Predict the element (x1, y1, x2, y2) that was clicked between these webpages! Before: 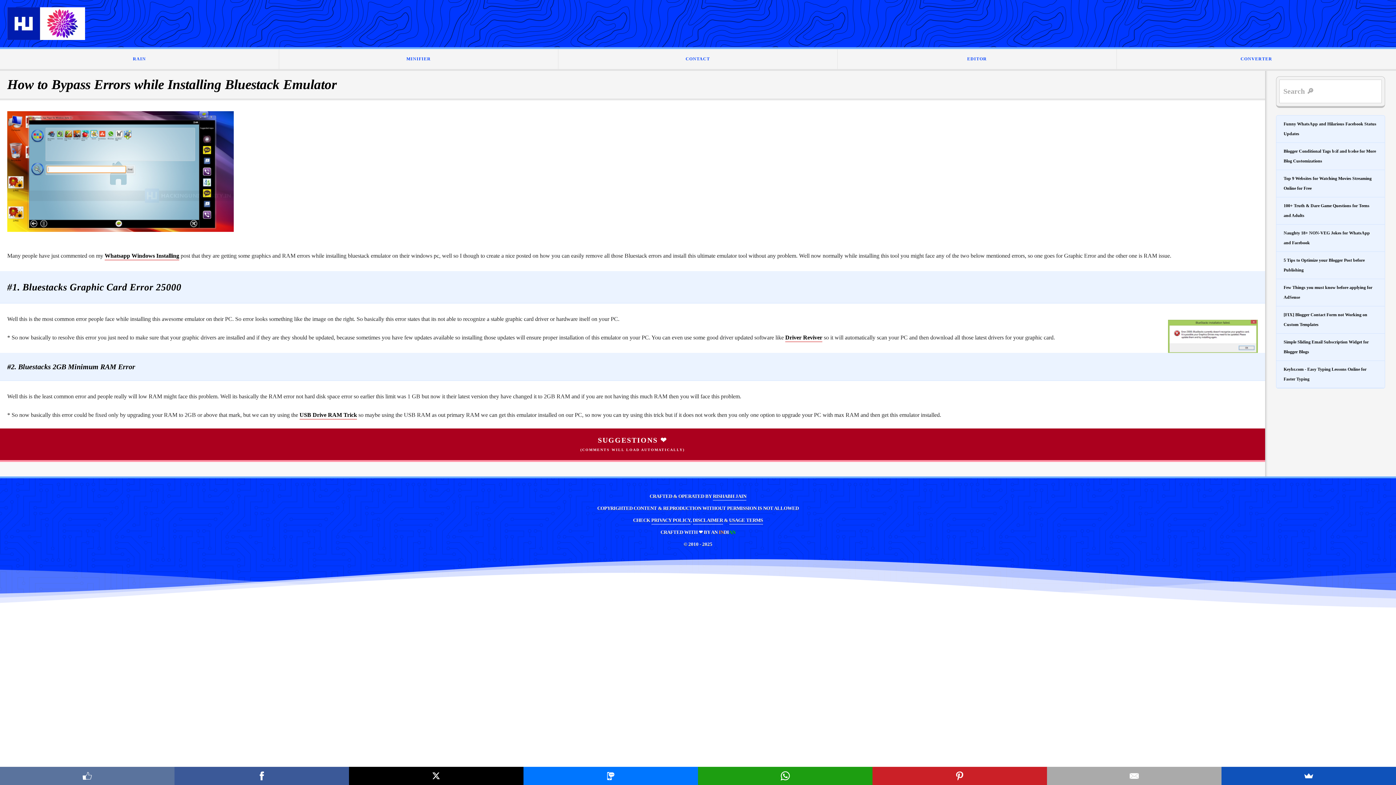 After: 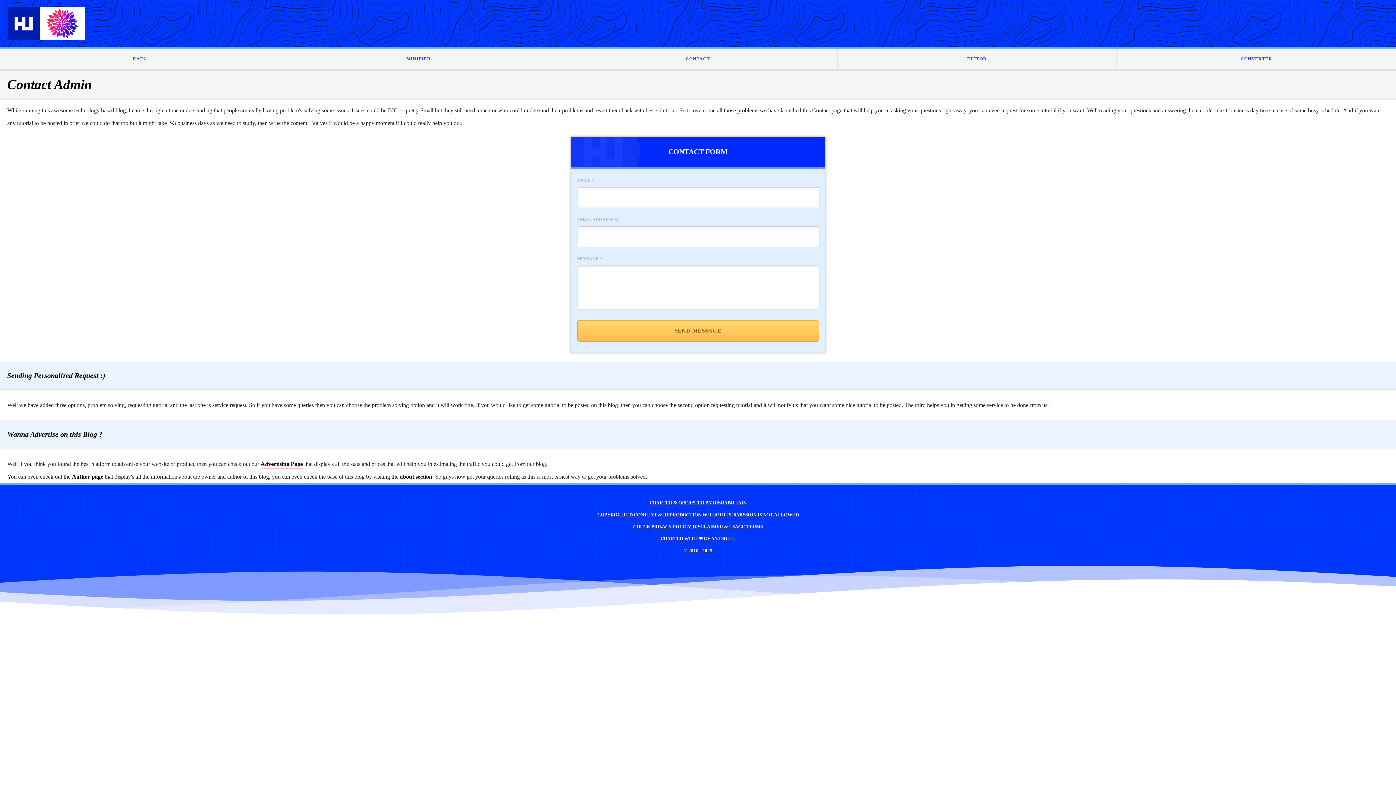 Action: bbox: (558, 49, 837, 69) label: CONTACT